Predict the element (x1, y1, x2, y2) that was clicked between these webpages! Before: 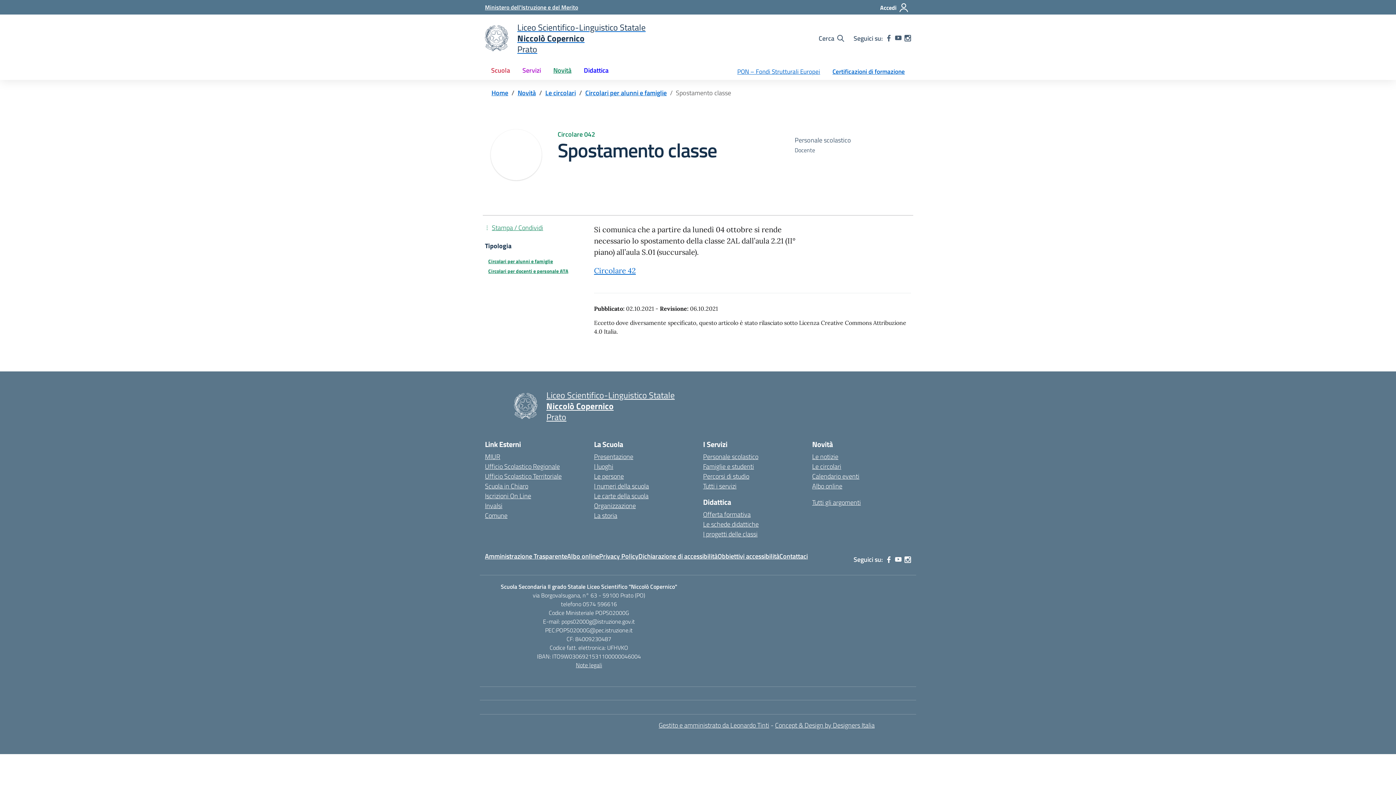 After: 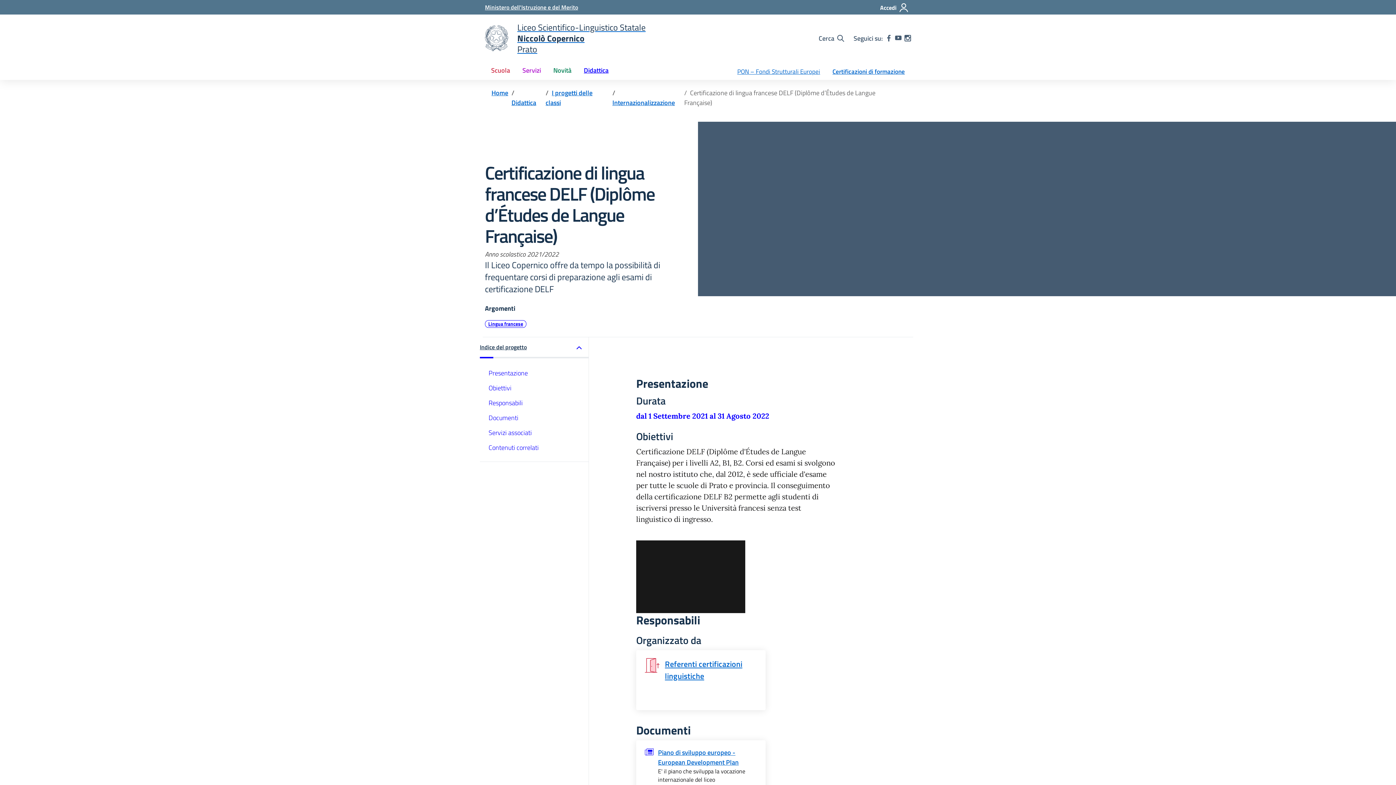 Action: bbox: (754, 597, 794, 606)